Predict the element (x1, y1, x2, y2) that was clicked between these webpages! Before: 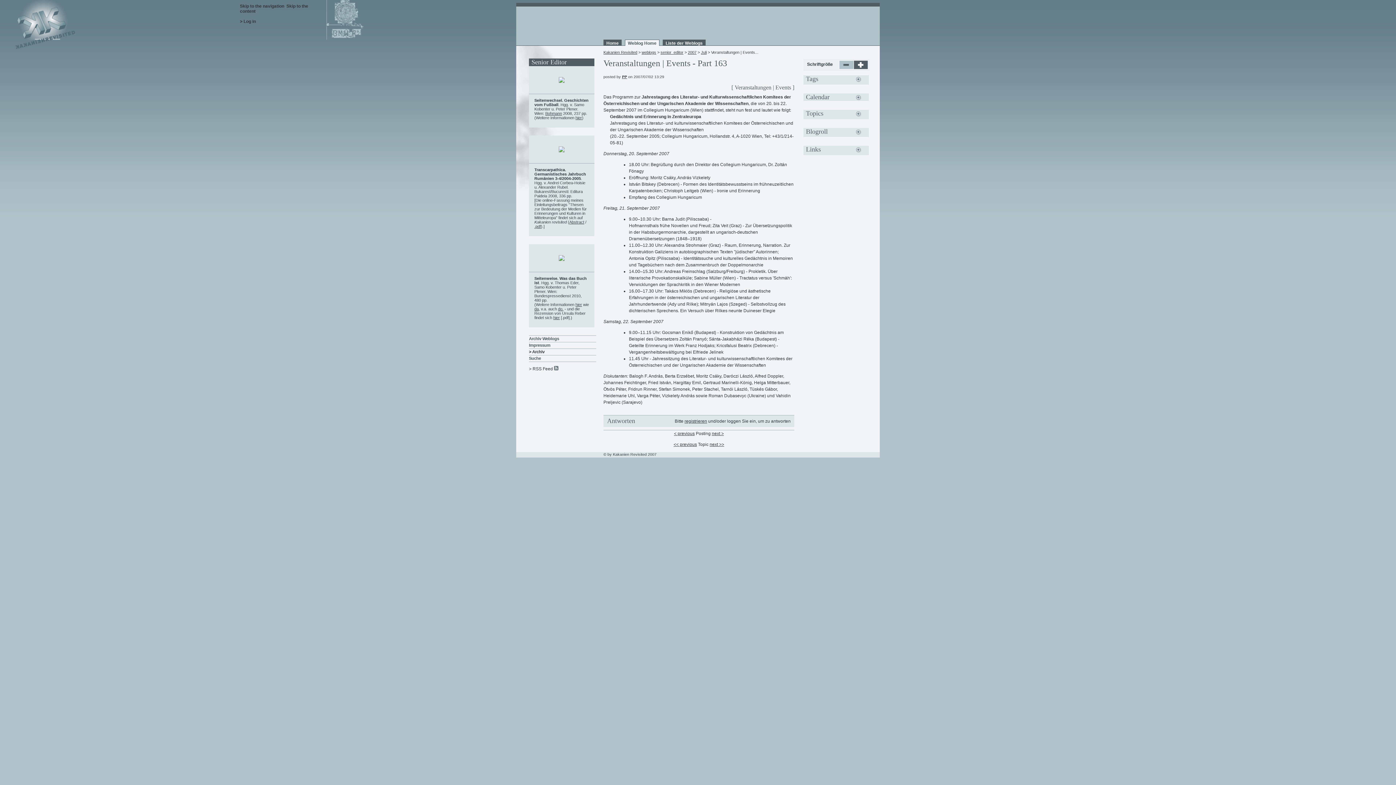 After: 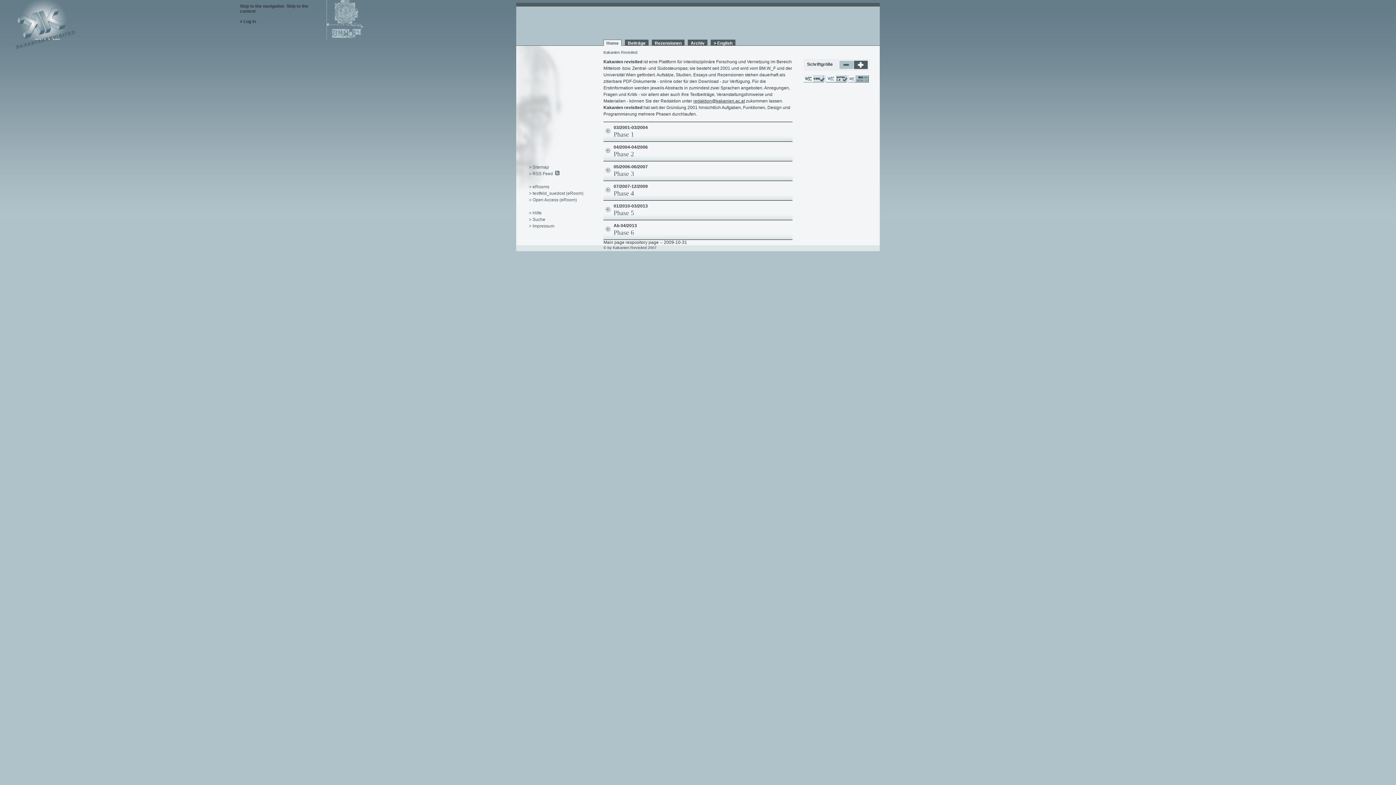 Action: bbox: (603, 50, 637, 54) label: Kakanien Revisited